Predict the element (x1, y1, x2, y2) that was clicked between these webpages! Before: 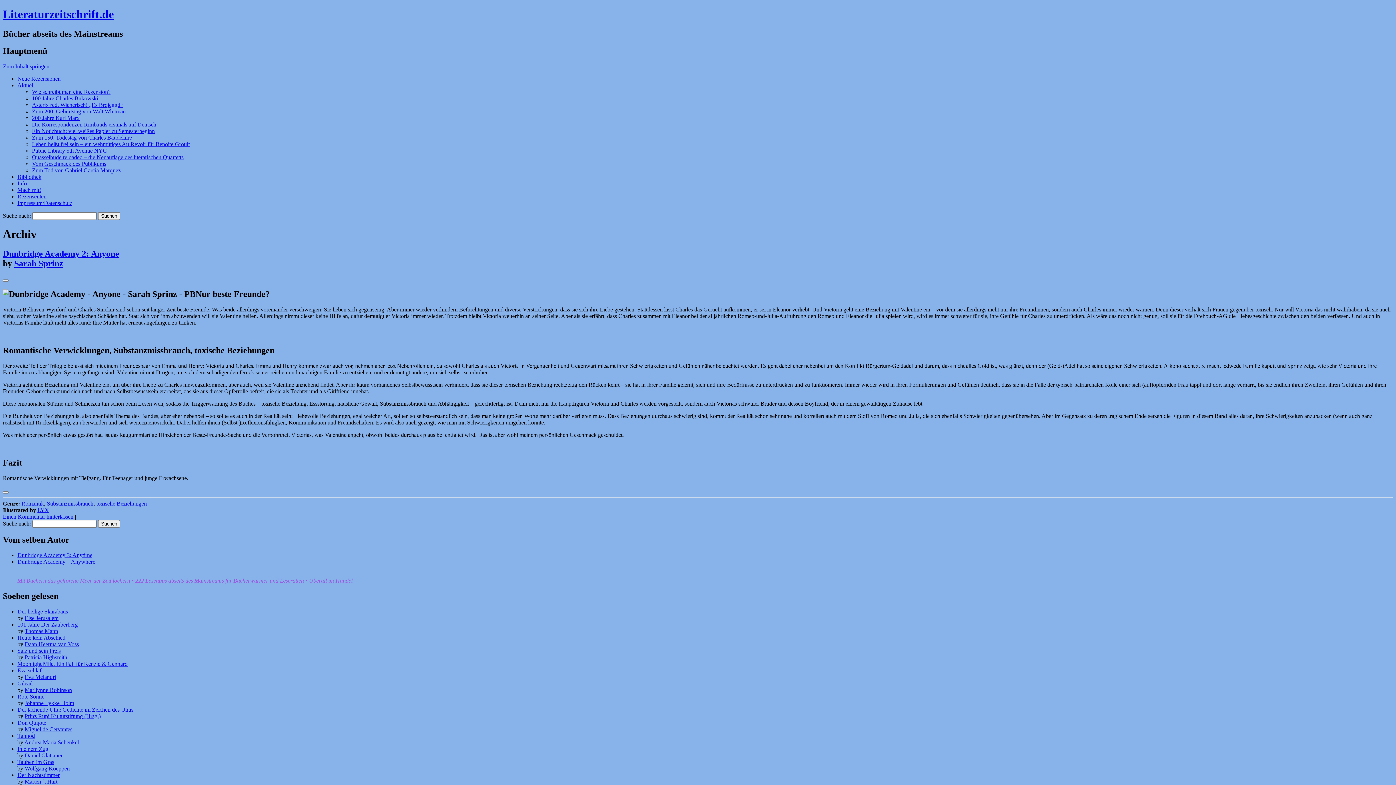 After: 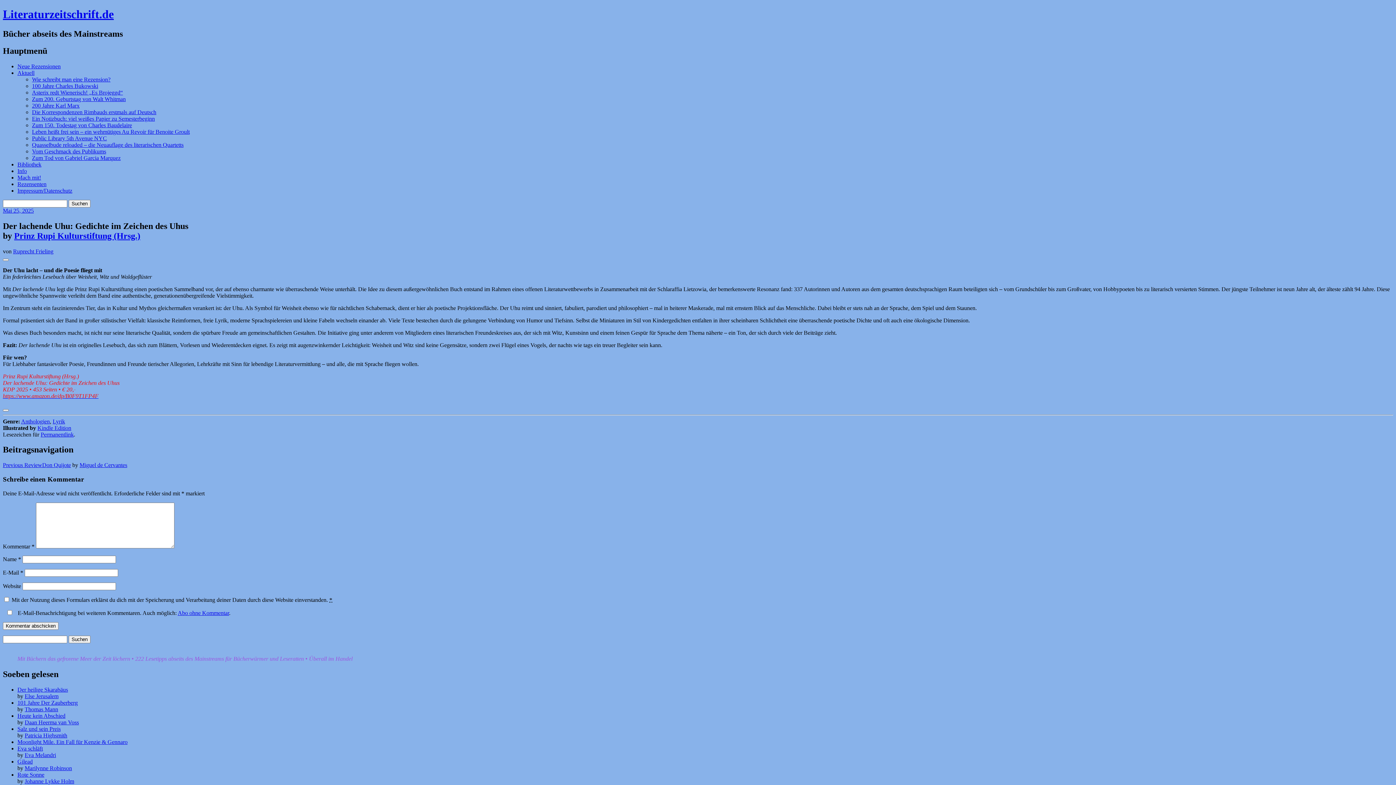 Action: bbox: (17, 706, 133, 712) label: Der lachende Uhu: Gedichte im Zeichen des Uhus